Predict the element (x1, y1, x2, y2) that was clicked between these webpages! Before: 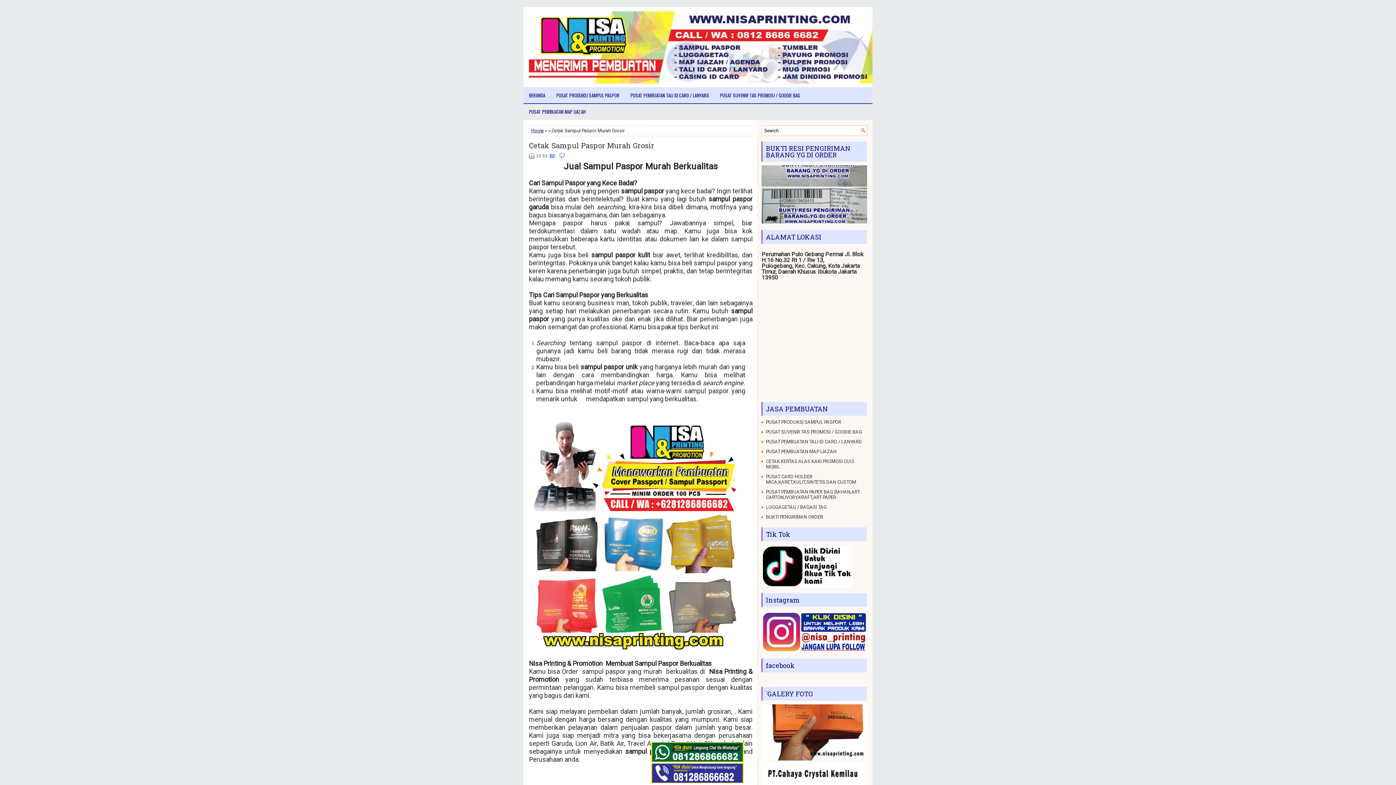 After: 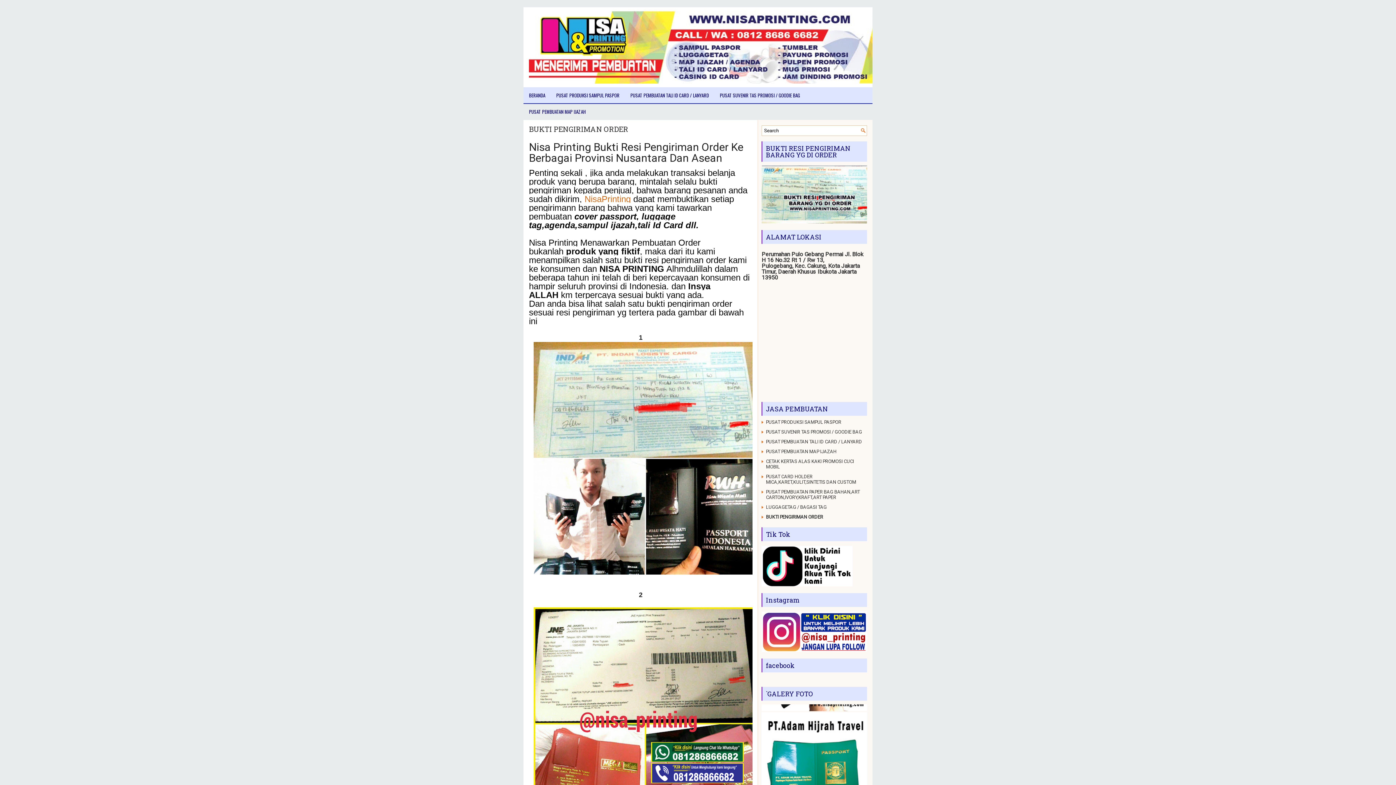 Action: label: BUKTI PENGIRIMAN ORDER bbox: (766, 514, 823, 520)